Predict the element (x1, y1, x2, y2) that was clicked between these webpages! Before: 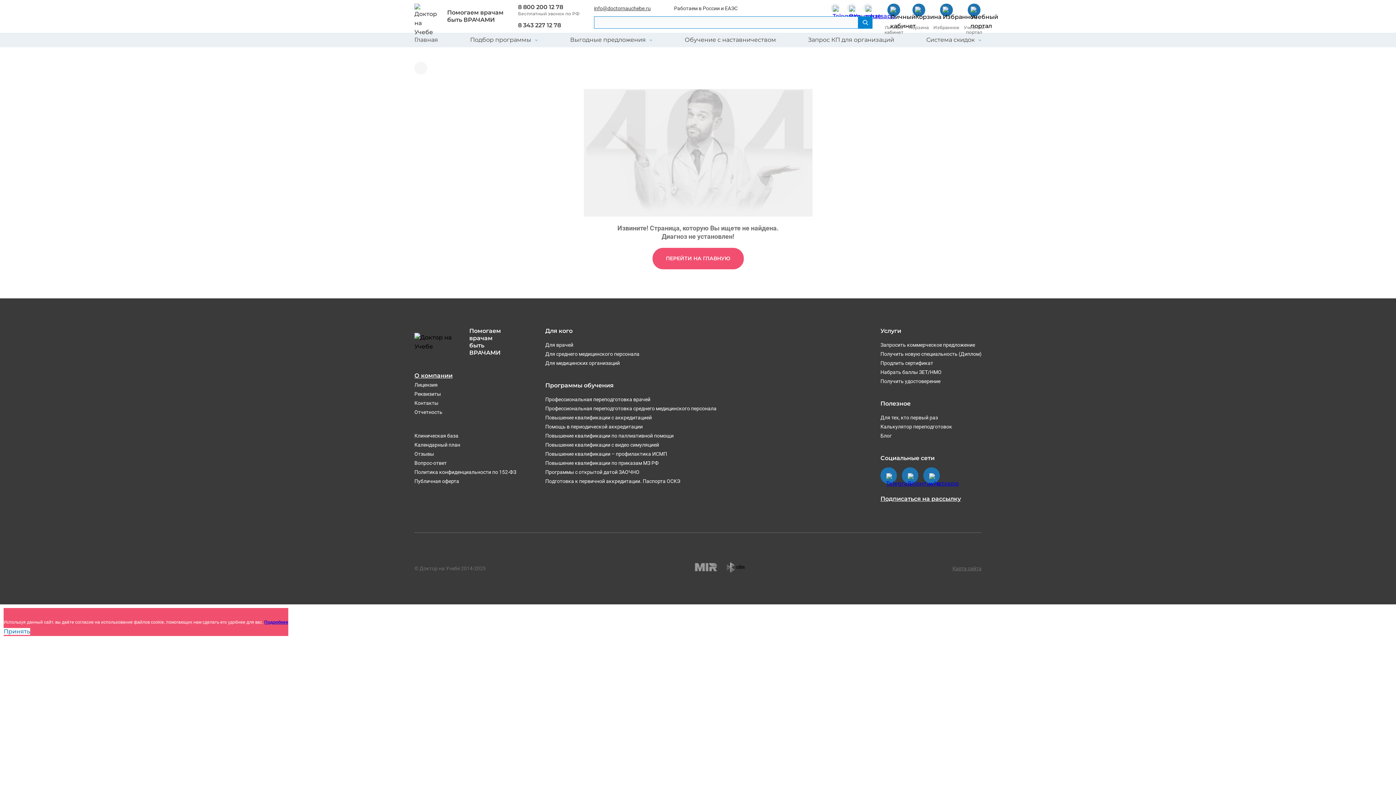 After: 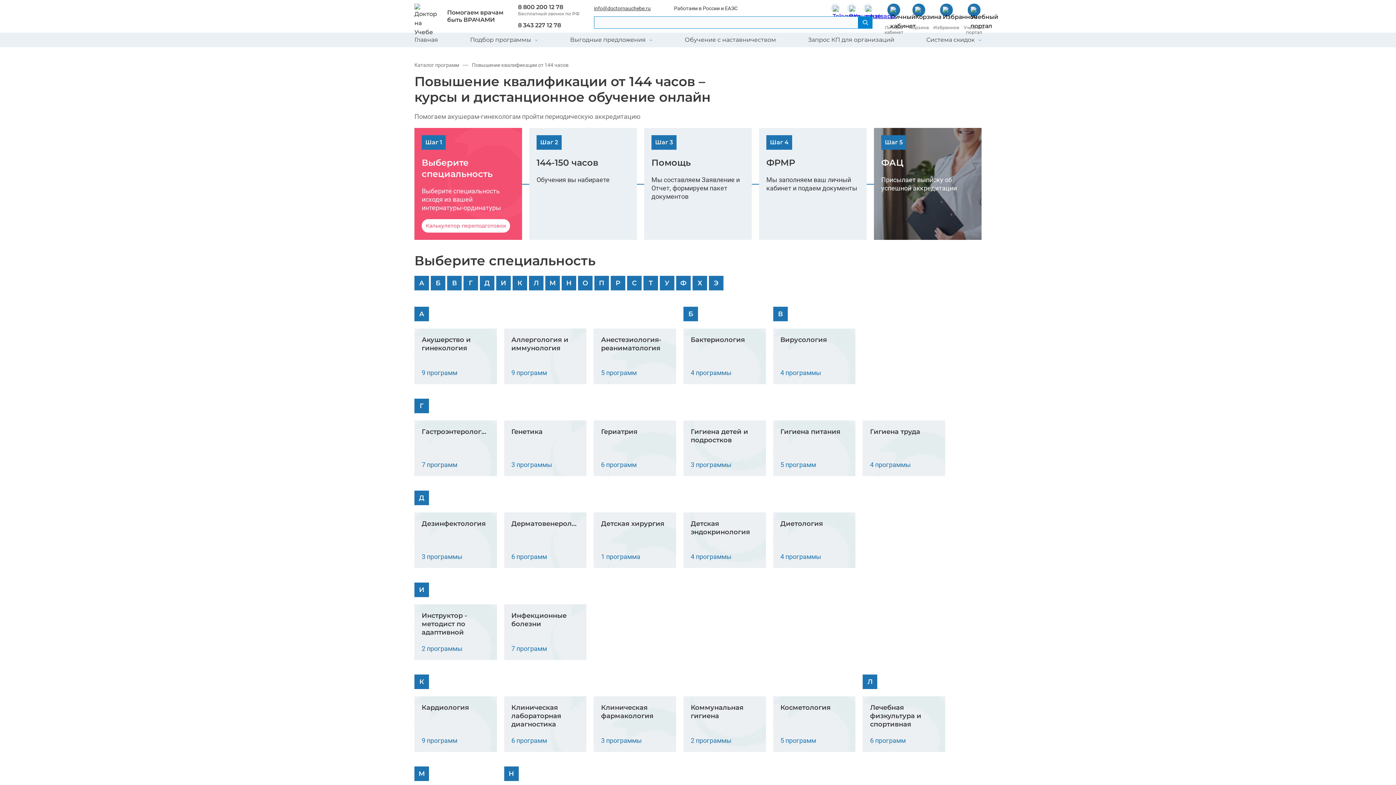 Action: bbox: (545, 414, 652, 420) label: Повышение квалификации с аккредитацией